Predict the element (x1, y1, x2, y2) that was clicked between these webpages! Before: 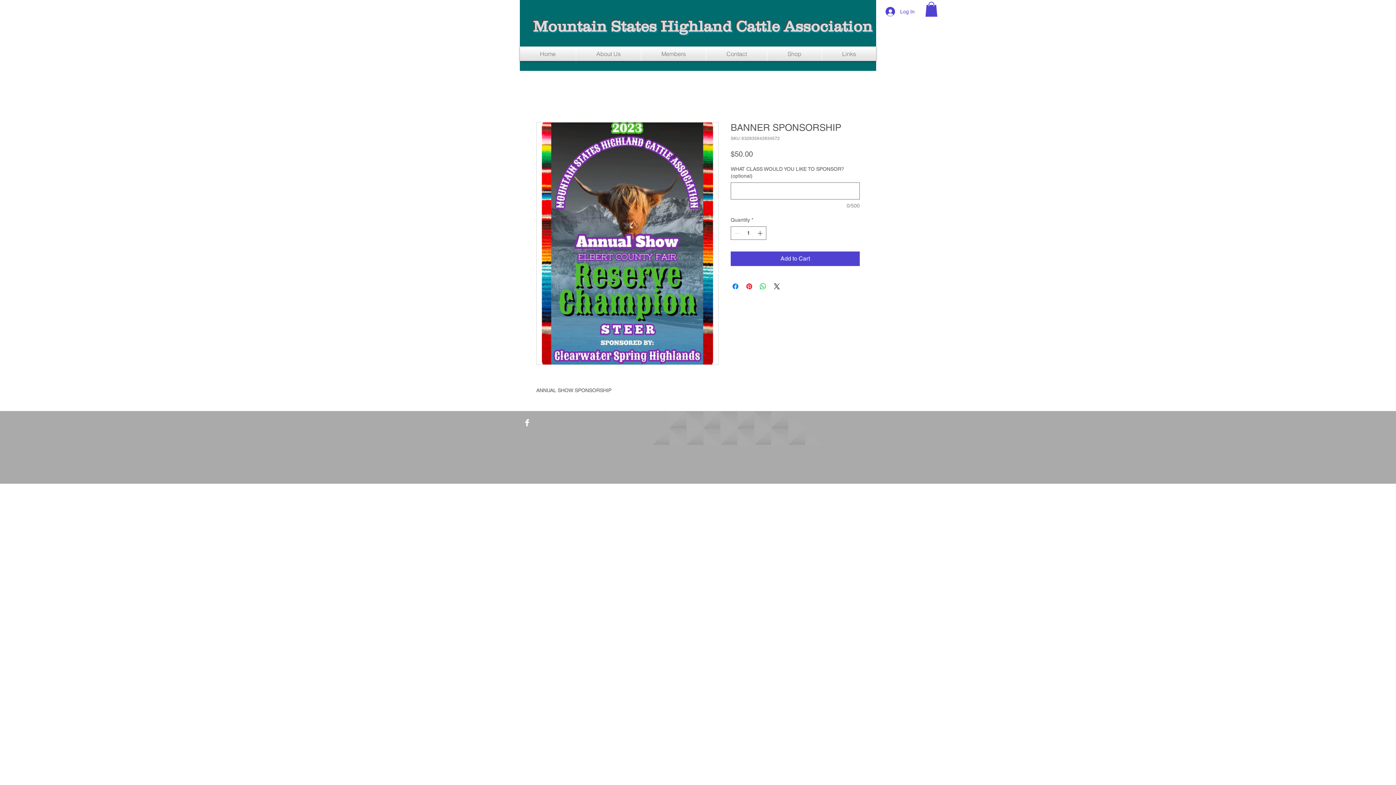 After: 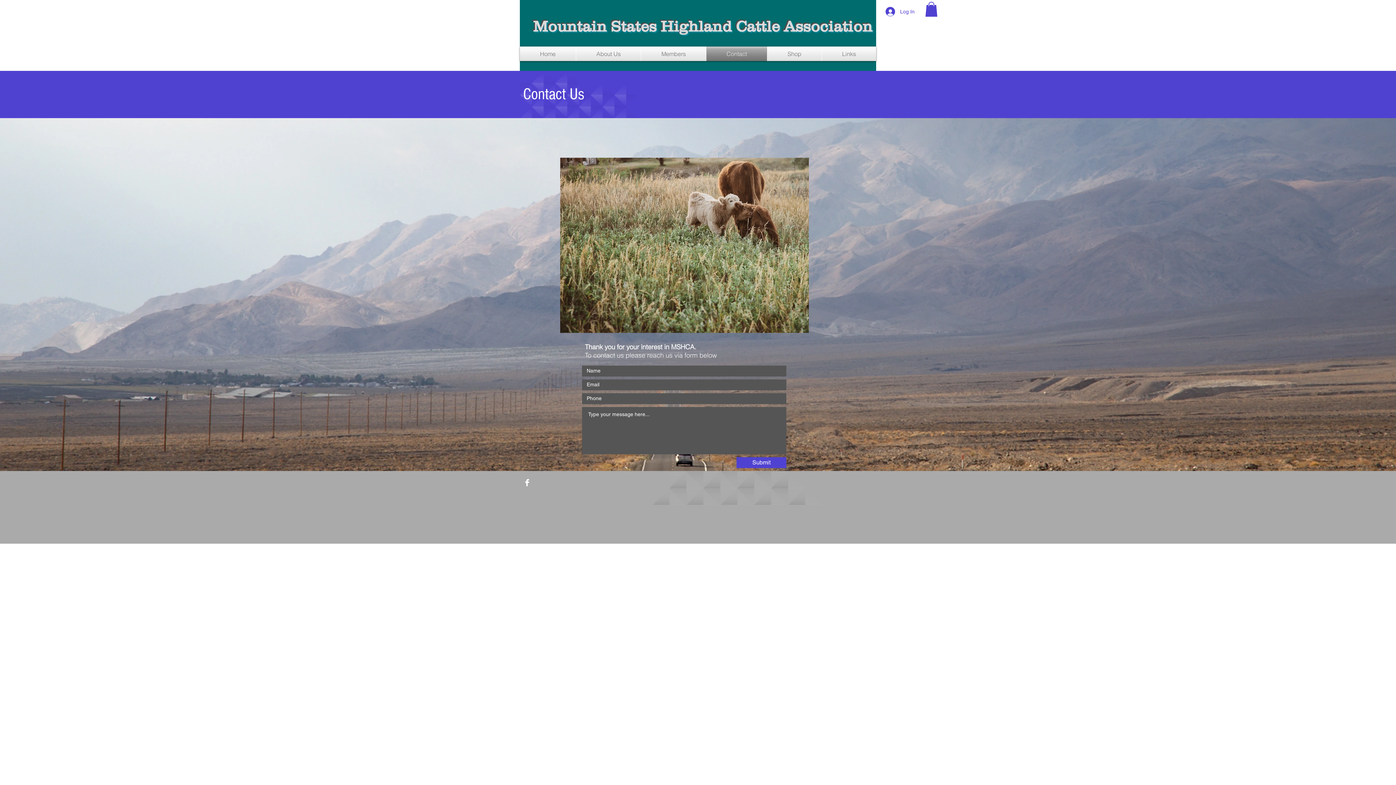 Action: bbox: (706, 46, 767, 60) label: Contact